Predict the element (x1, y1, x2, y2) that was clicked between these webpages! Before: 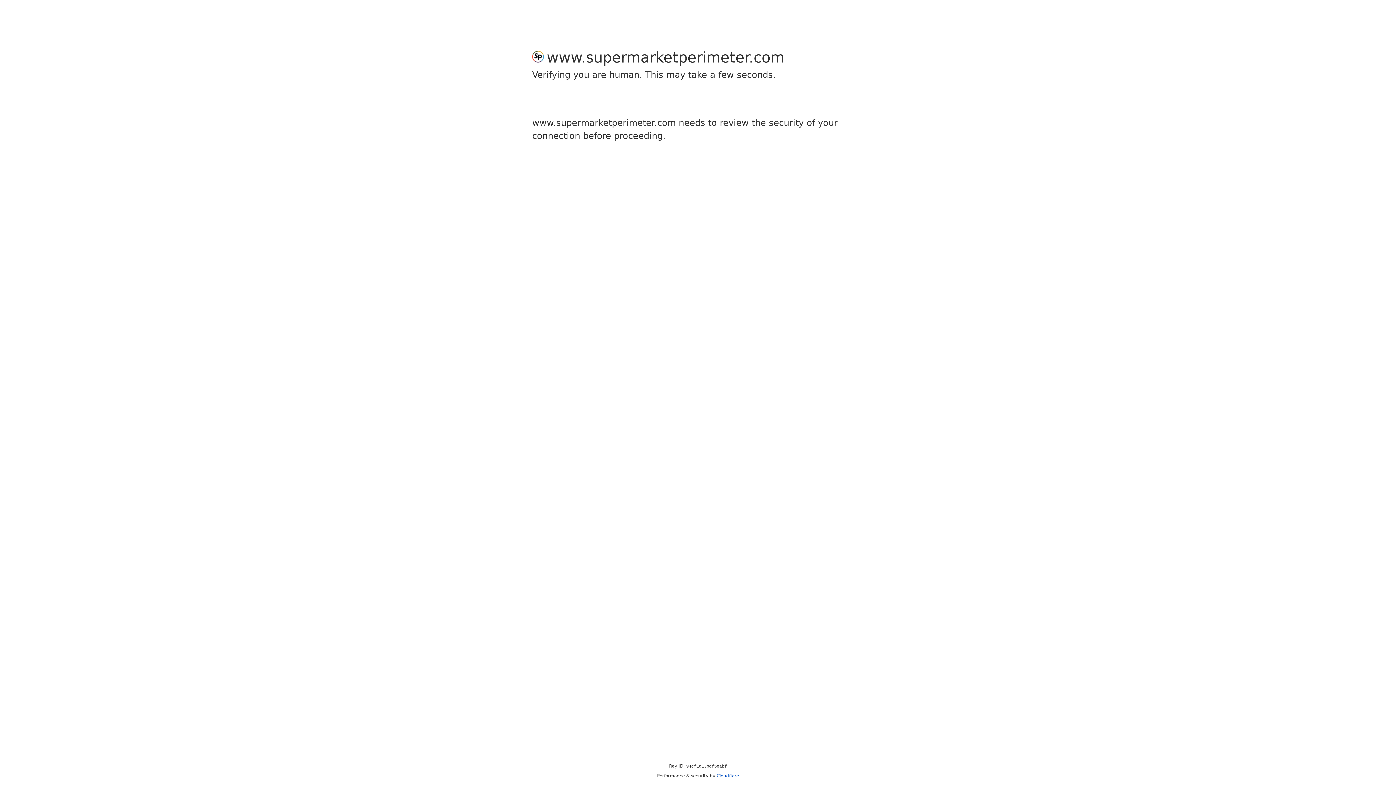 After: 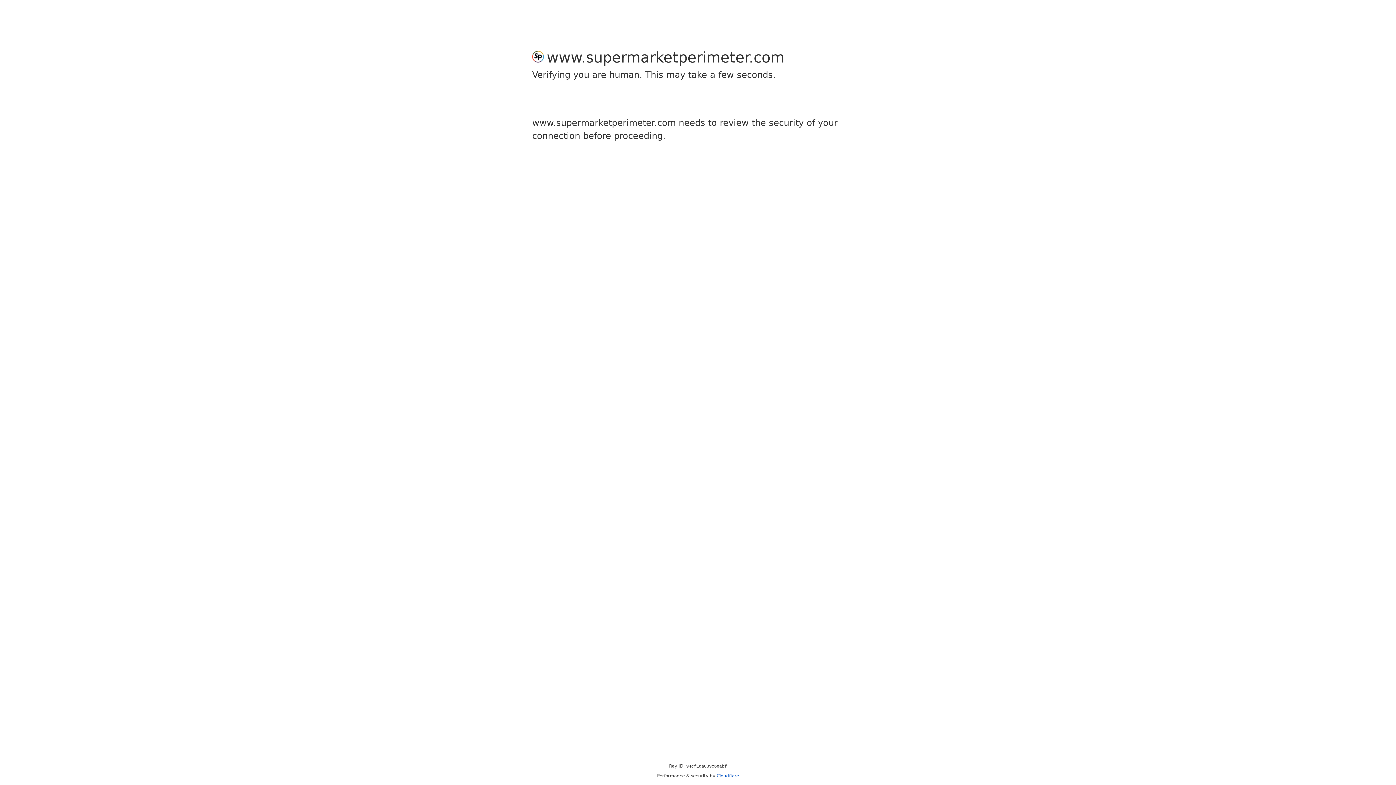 Action: bbox: (716, 773, 739, 778) label: Cloudflare